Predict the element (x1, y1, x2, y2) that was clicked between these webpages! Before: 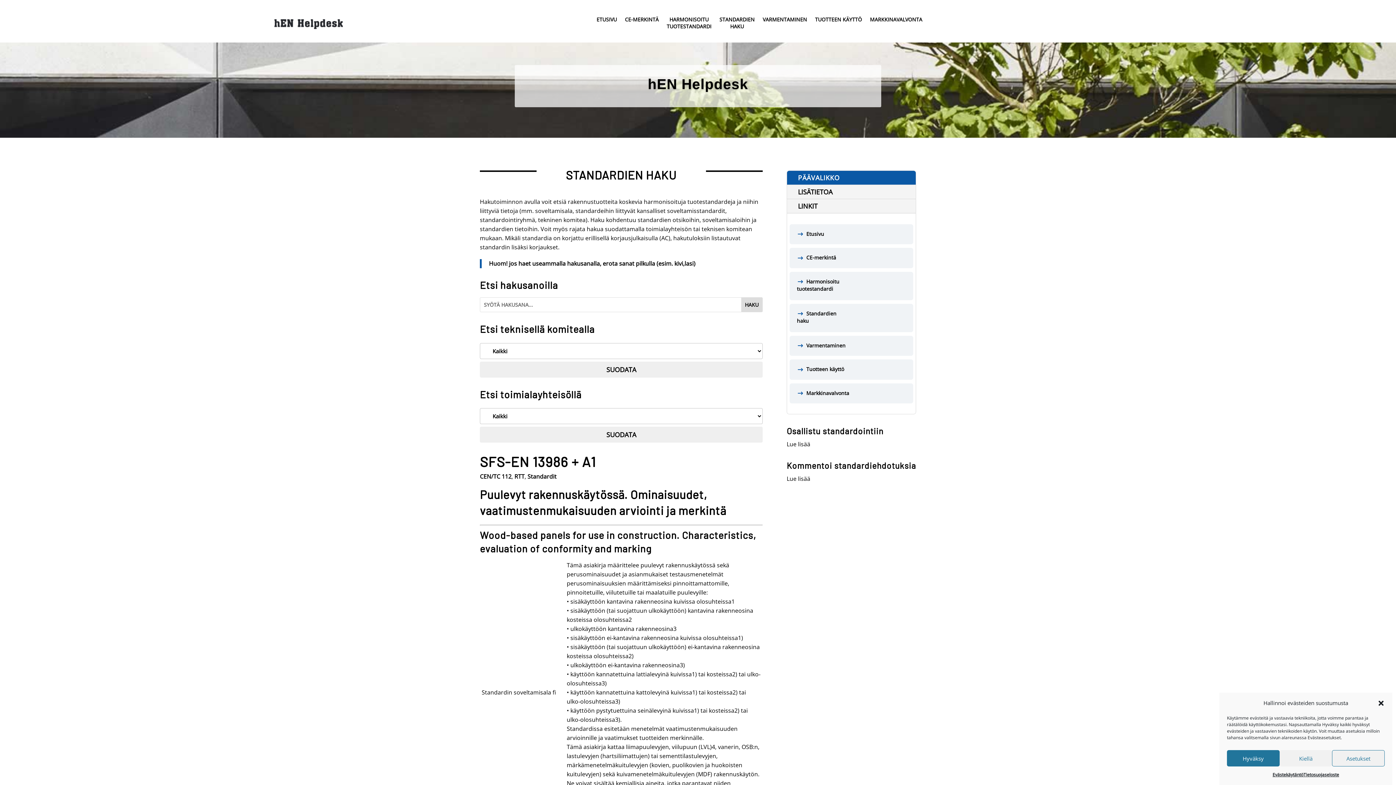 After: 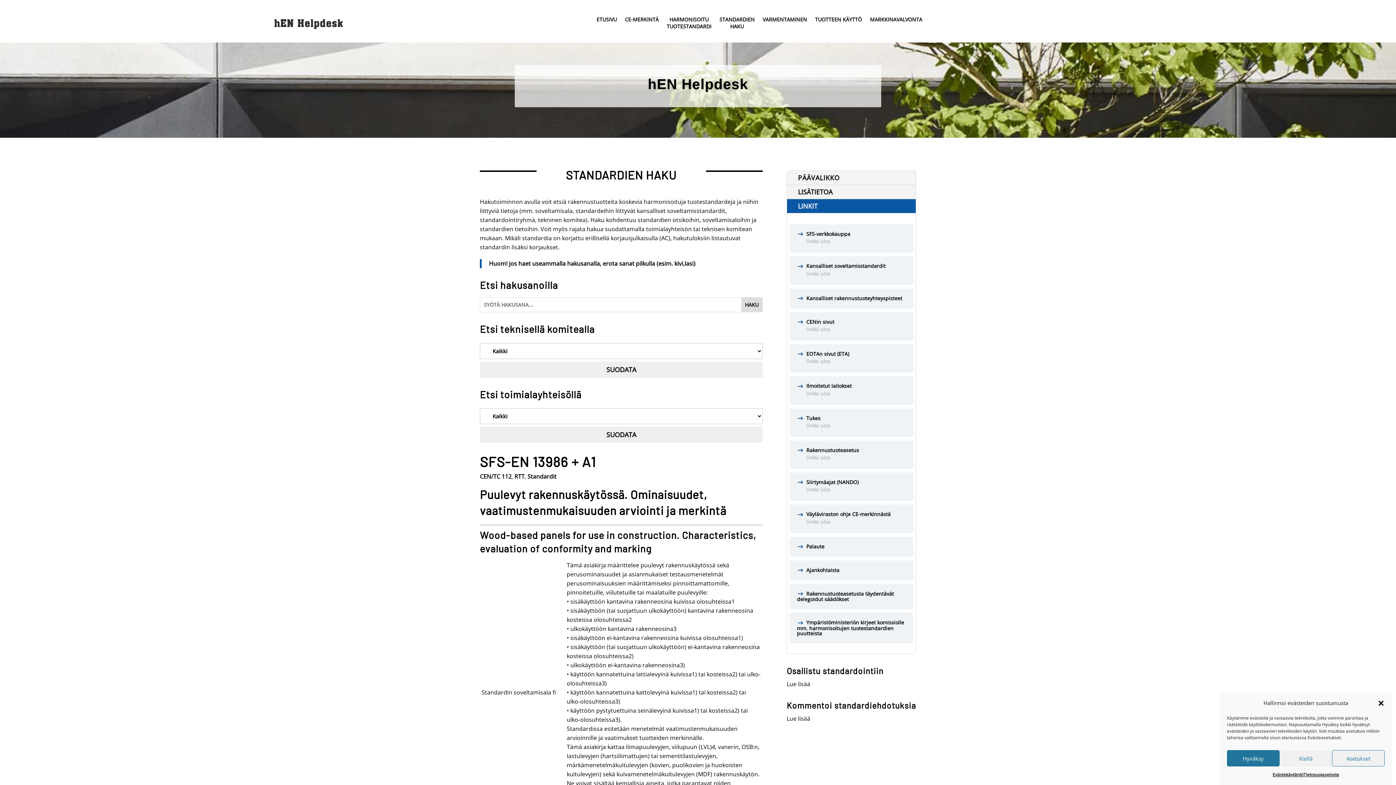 Action: label: LINKIT bbox: (787, 199, 915, 213)